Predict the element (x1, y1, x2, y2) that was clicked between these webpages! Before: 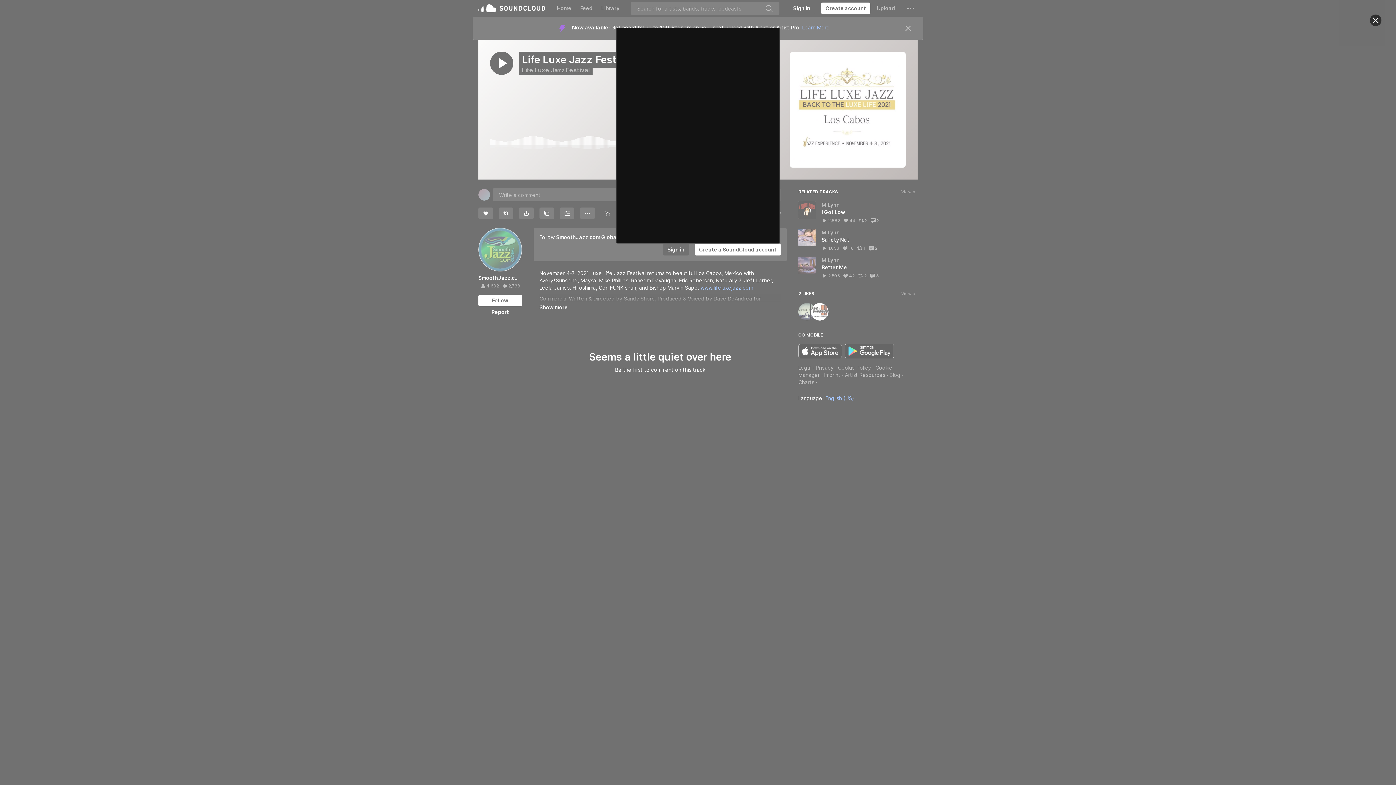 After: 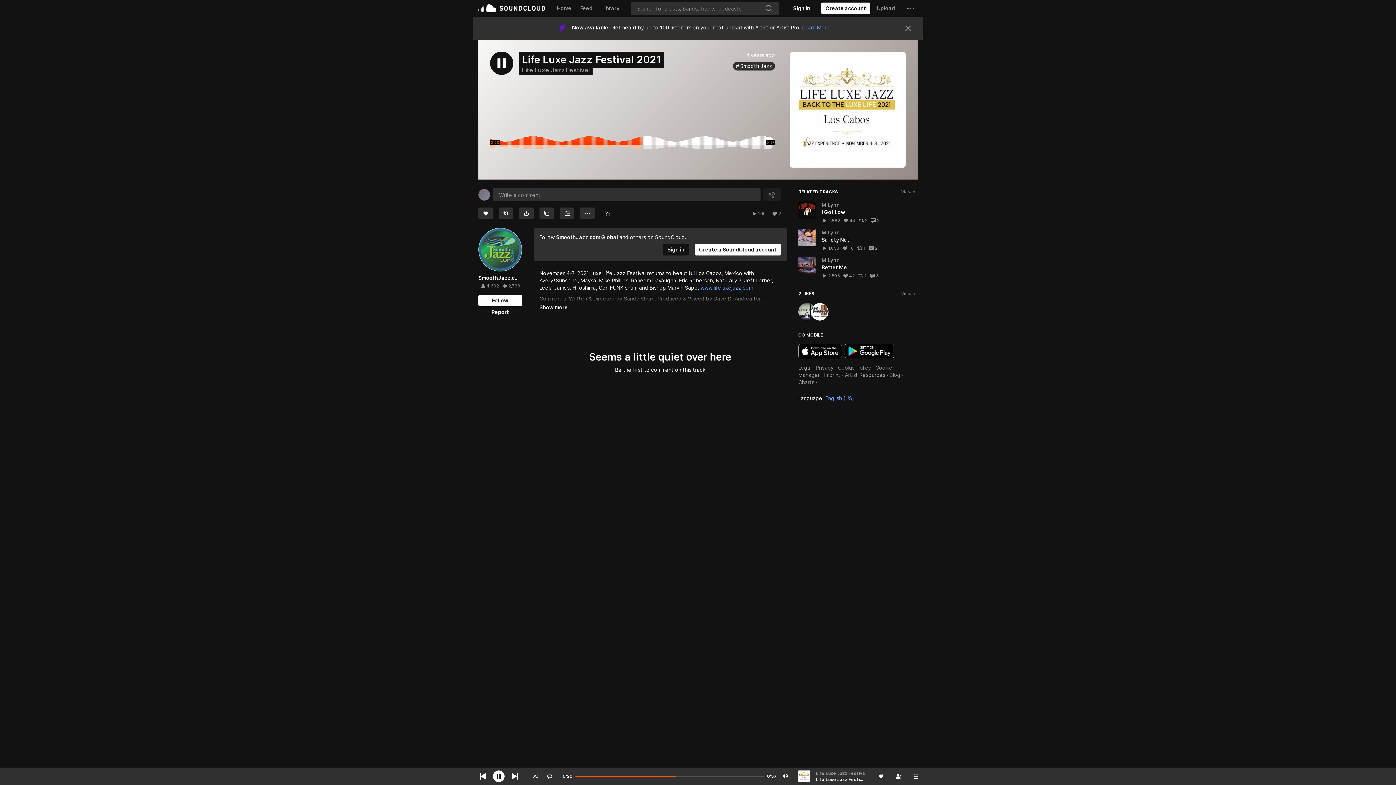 Action: bbox: (1370, 14, 1381, 26) label: Close